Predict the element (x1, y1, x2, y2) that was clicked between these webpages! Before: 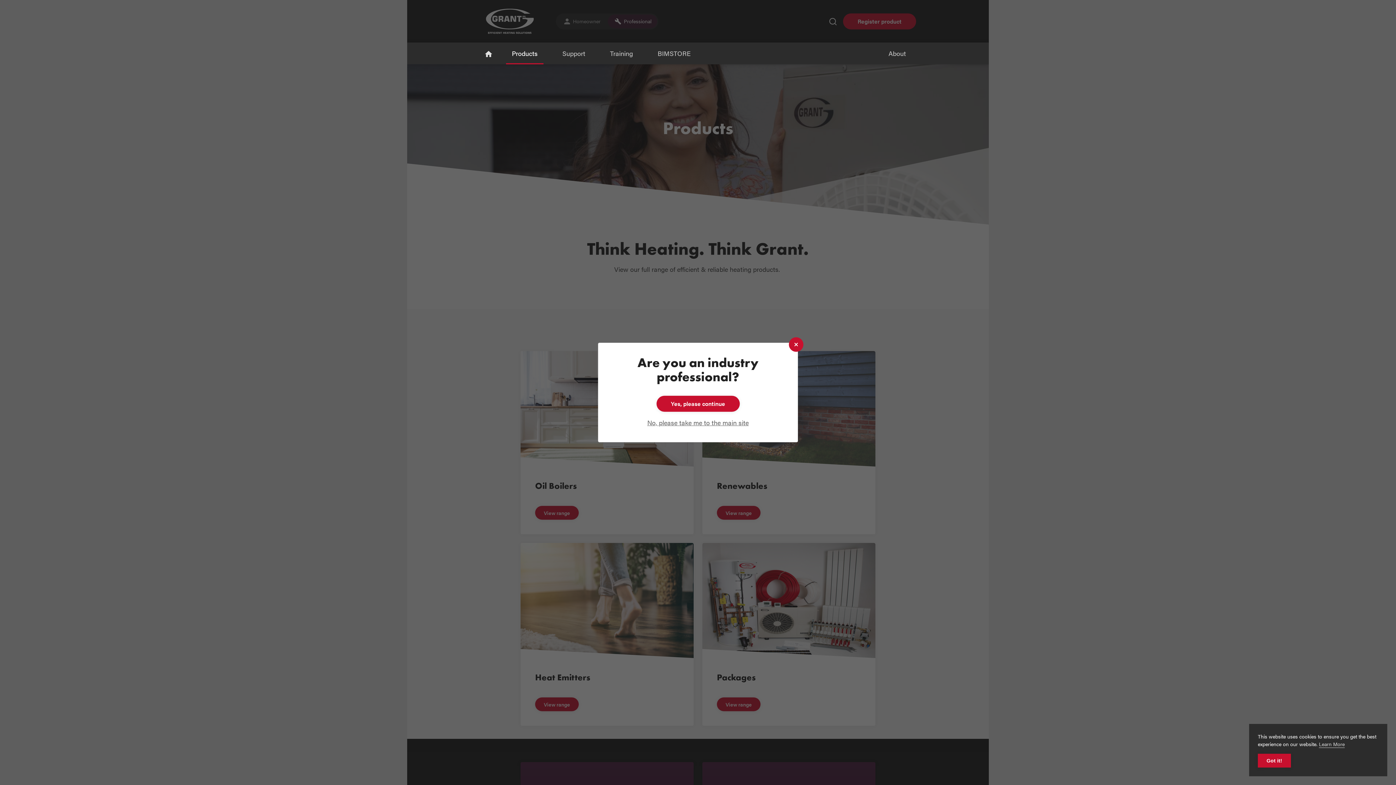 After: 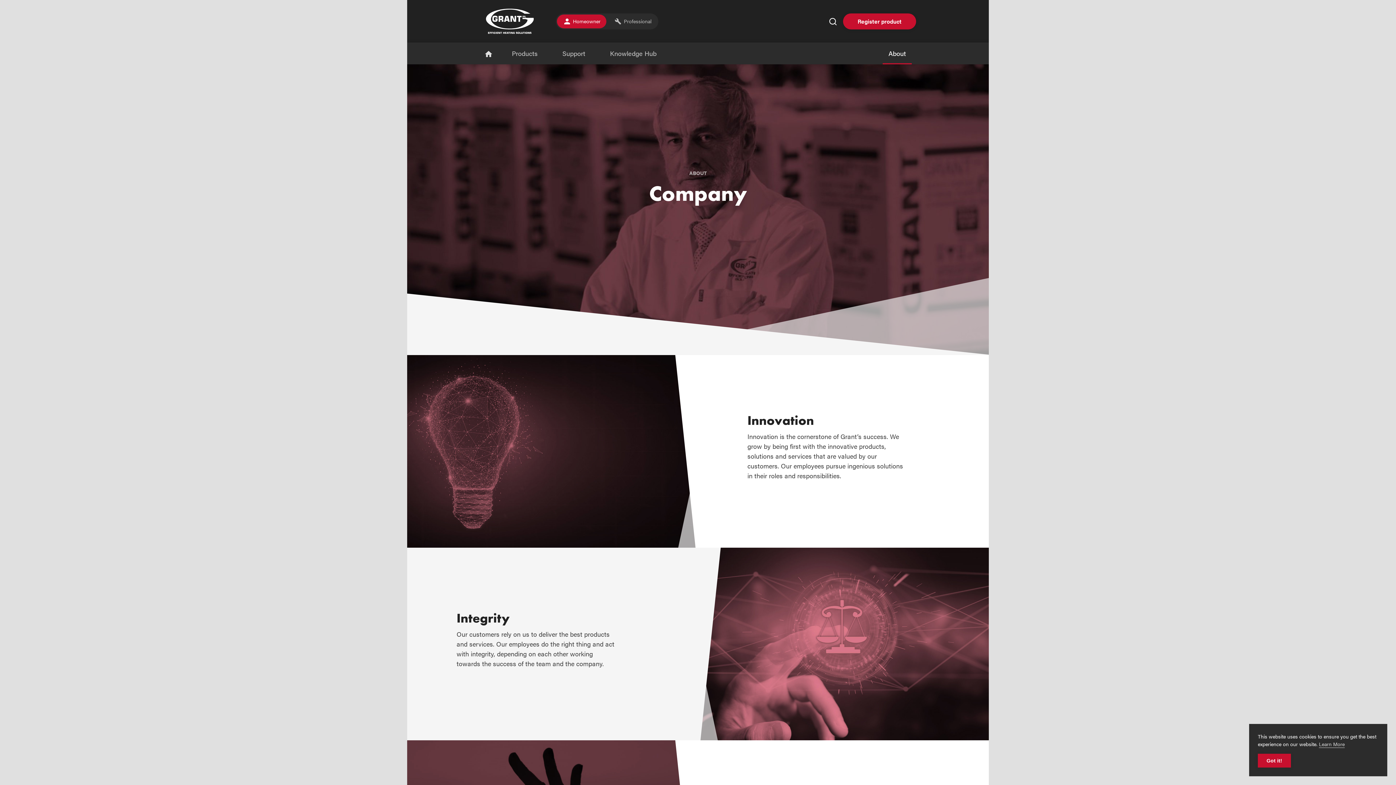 Action: label: About bbox: (882, 42, 912, 62)